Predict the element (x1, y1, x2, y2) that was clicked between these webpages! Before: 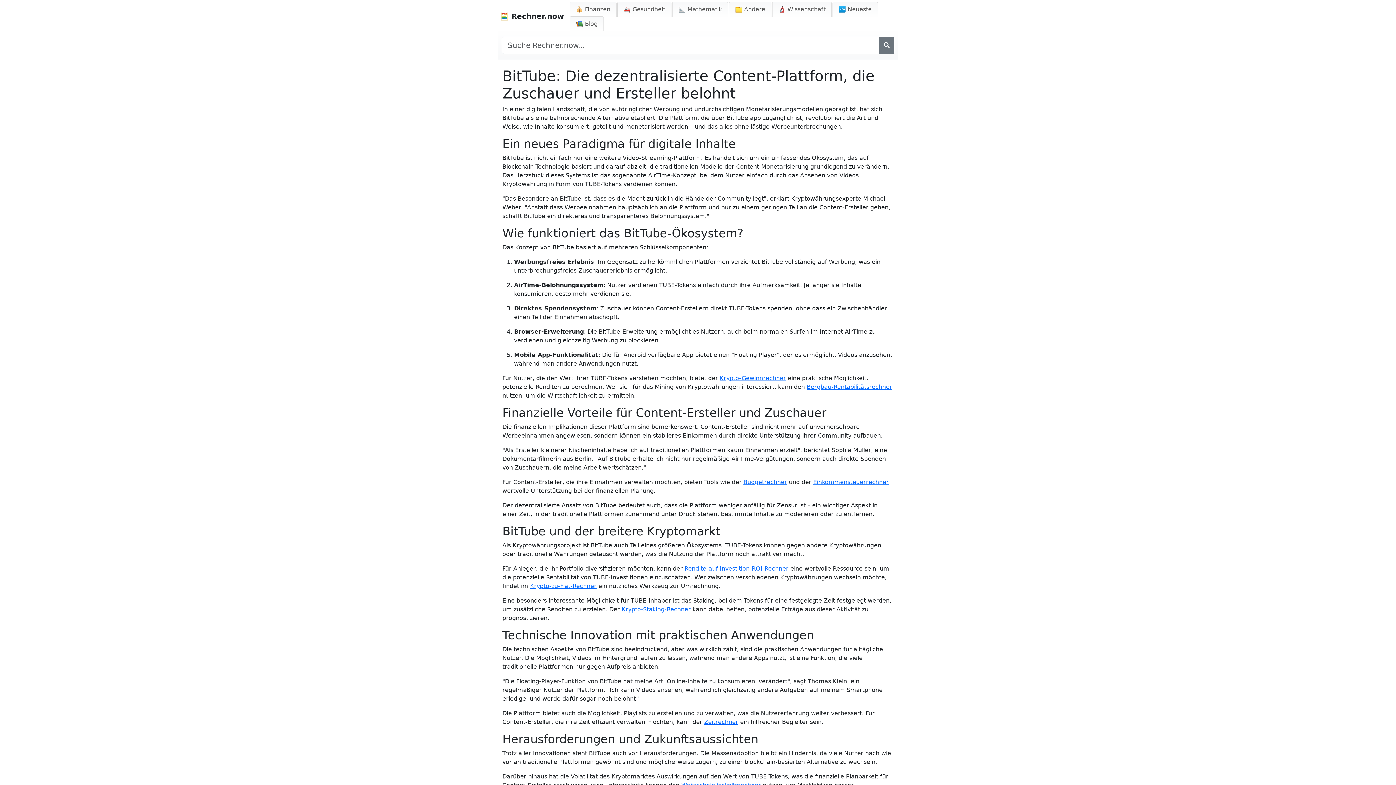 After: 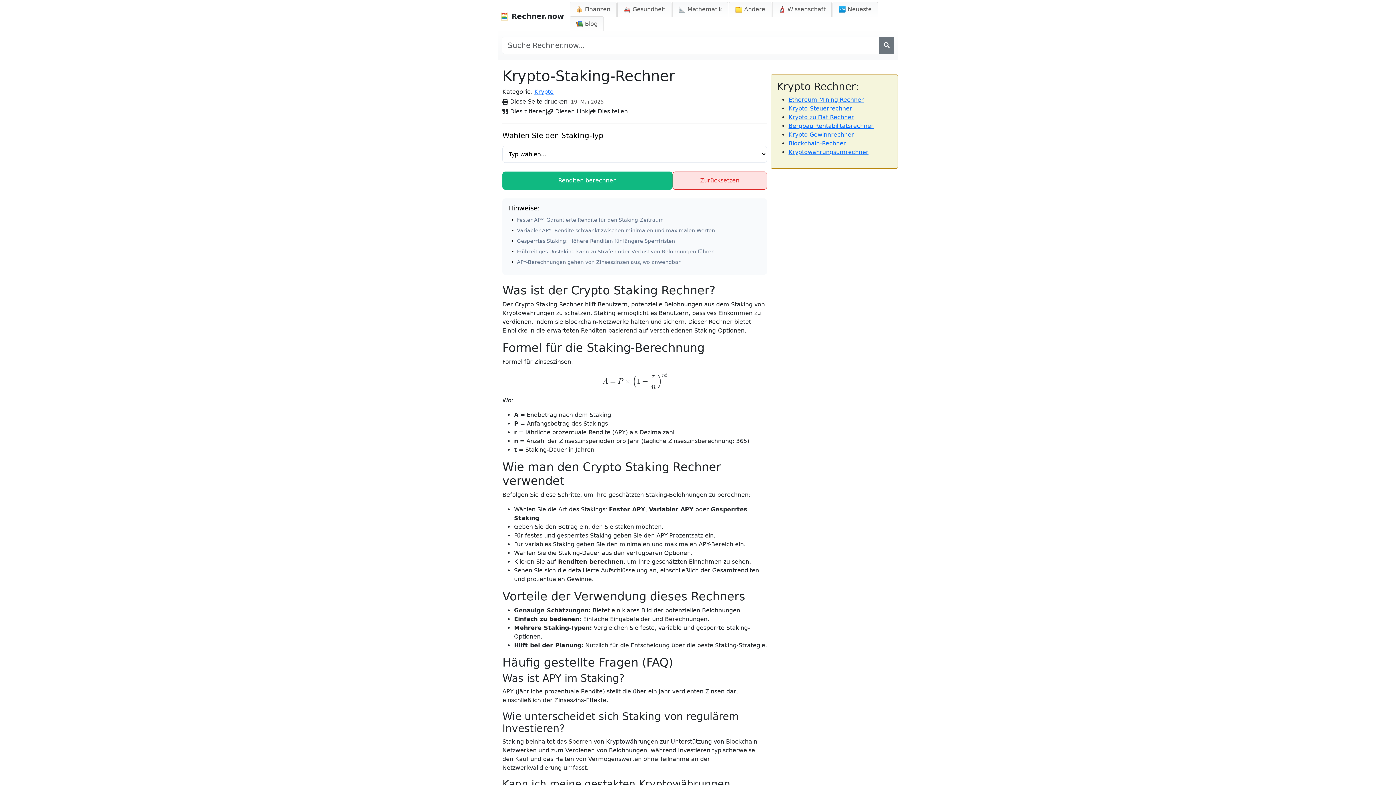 Action: label: Krypto-Staking-Rechner bbox: (621, 606, 690, 613)